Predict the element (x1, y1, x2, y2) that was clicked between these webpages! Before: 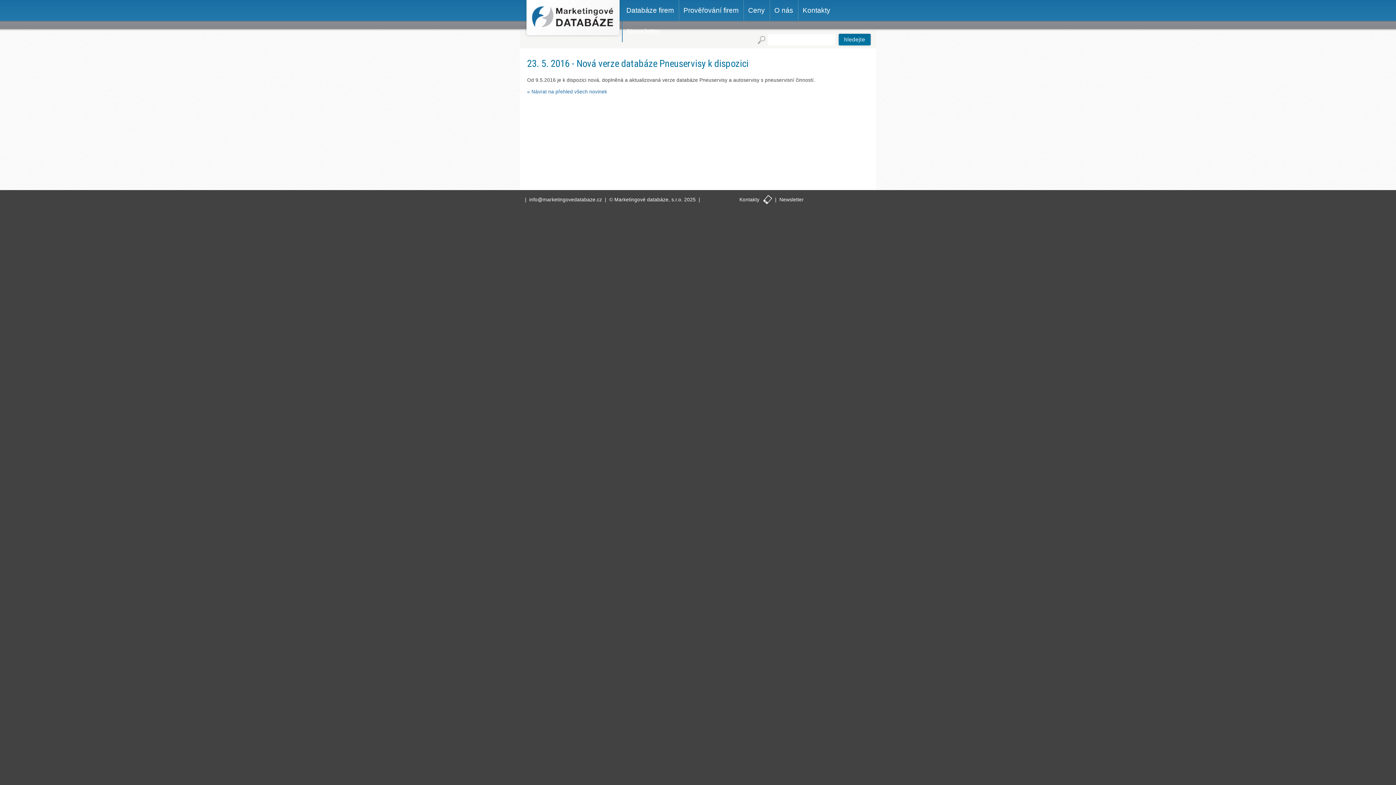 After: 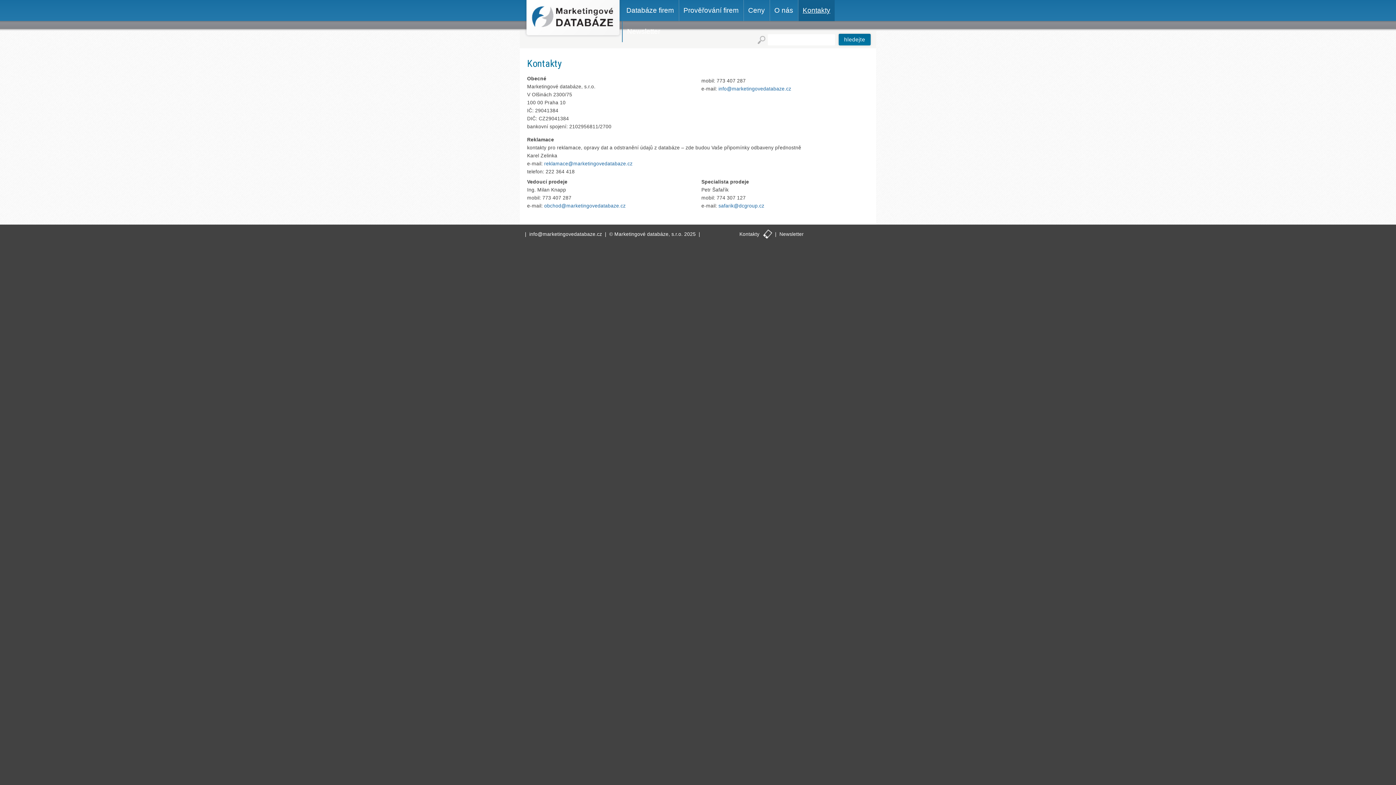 Action: label: Kontakty bbox: (737, 194, 772, 204)